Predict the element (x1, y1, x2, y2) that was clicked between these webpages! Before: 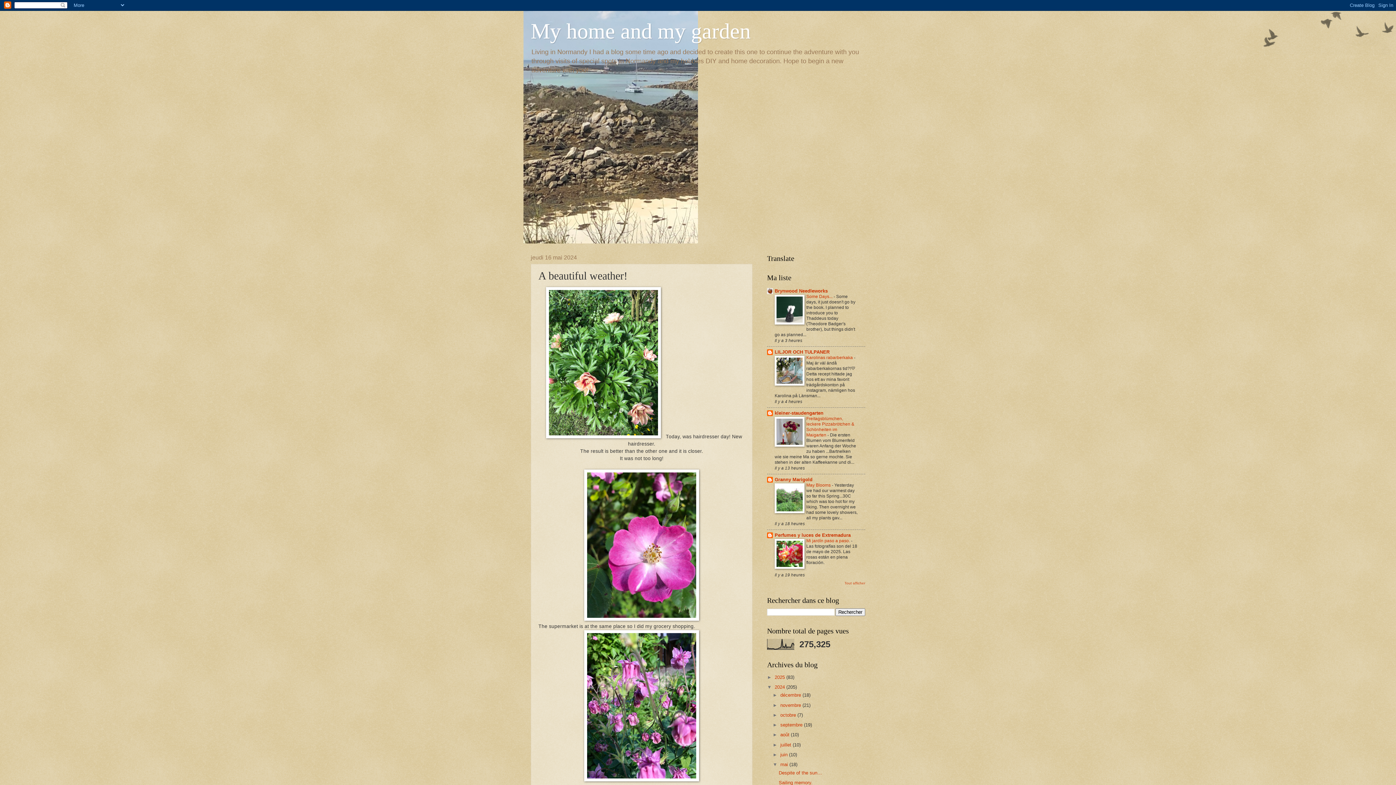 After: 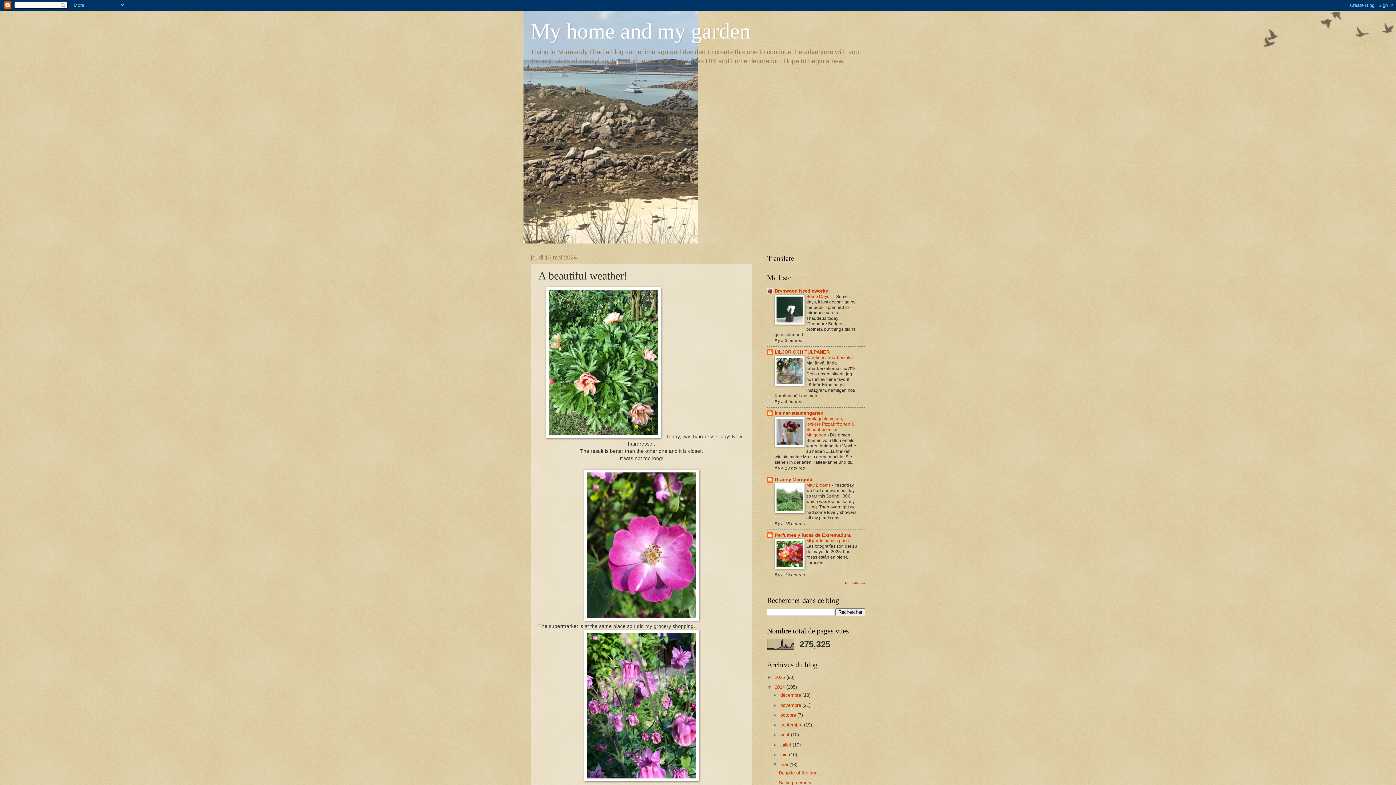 Action: bbox: (774, 320, 804, 325)